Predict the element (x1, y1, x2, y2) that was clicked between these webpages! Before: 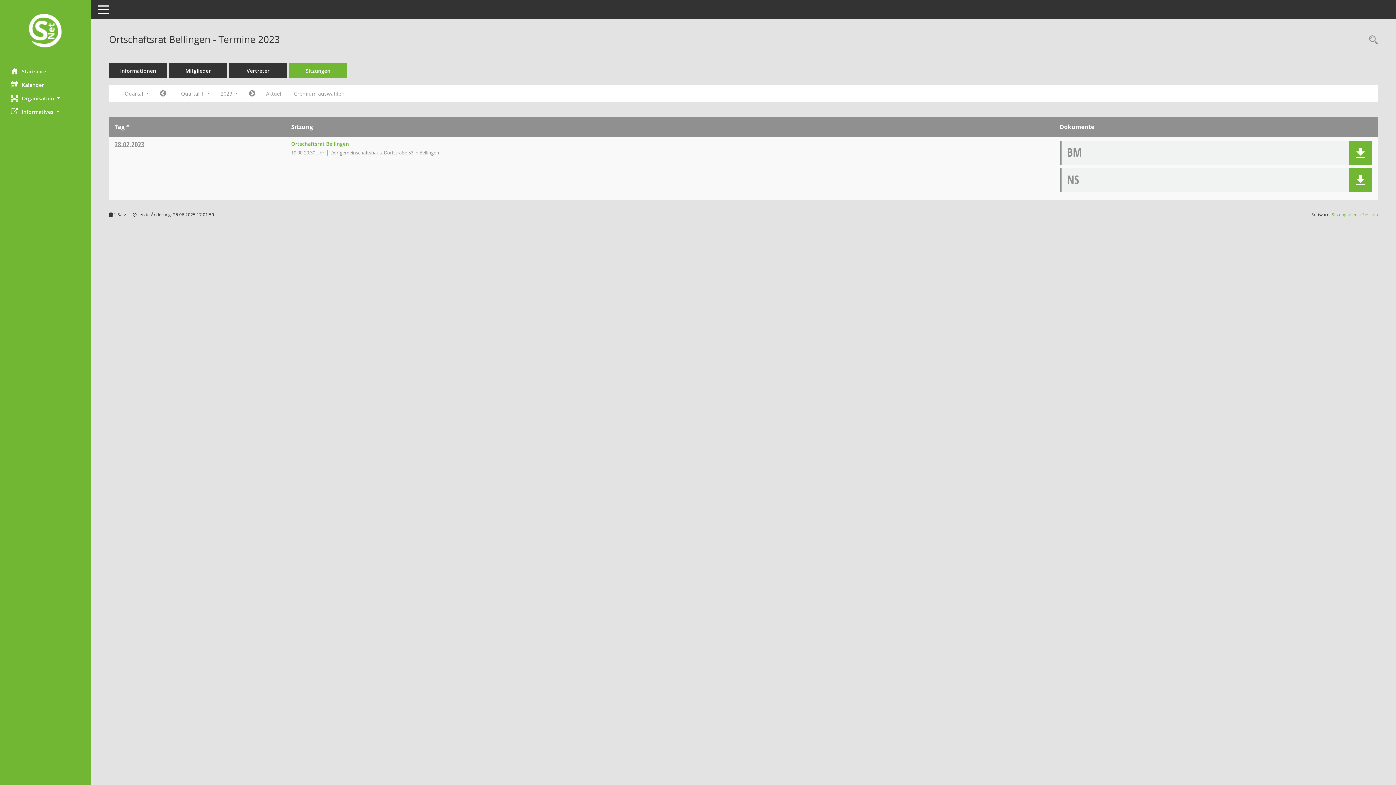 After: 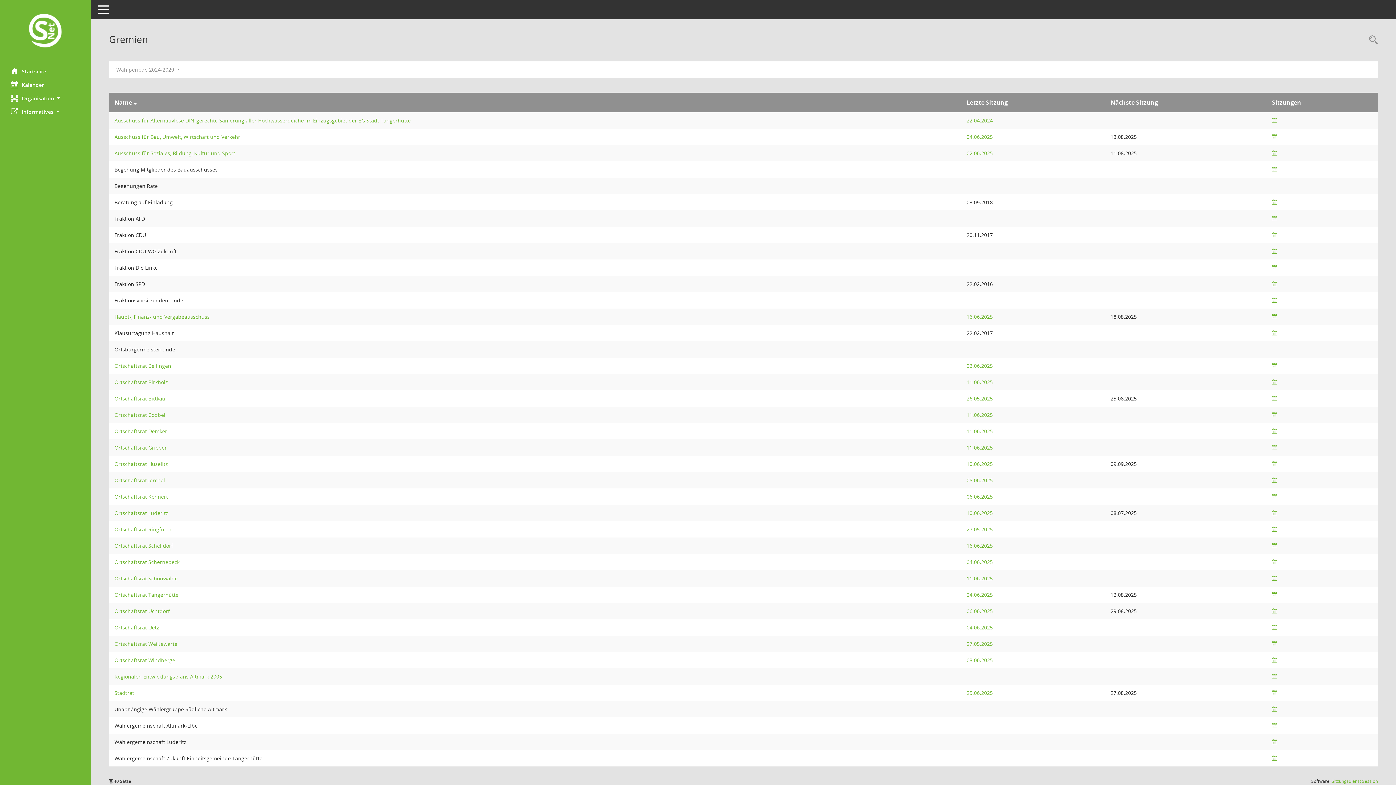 Action: bbox: (288, 87, 350, 100) label: Gremium auswählen